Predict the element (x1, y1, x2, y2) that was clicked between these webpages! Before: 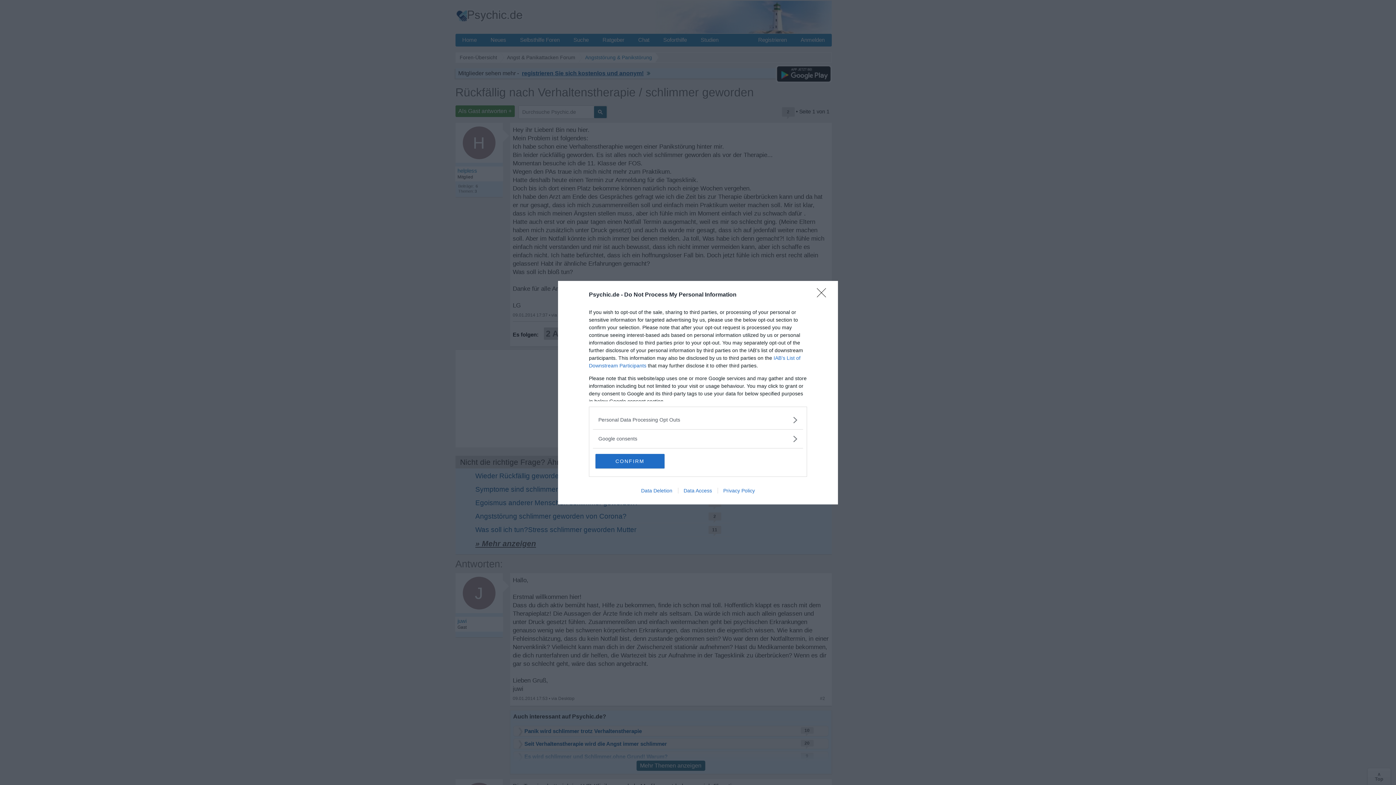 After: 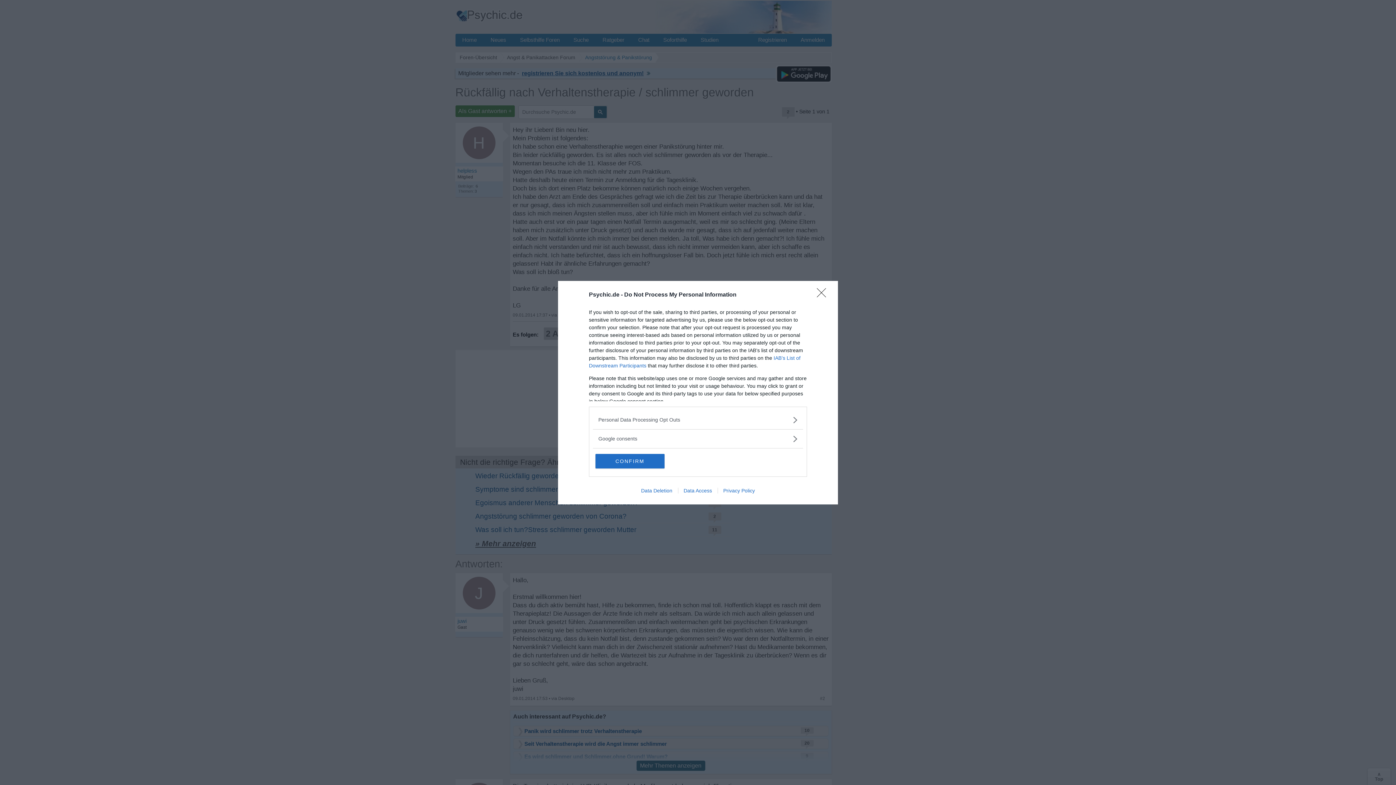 Action: bbox: (678, 487, 717, 493) label: Data Access